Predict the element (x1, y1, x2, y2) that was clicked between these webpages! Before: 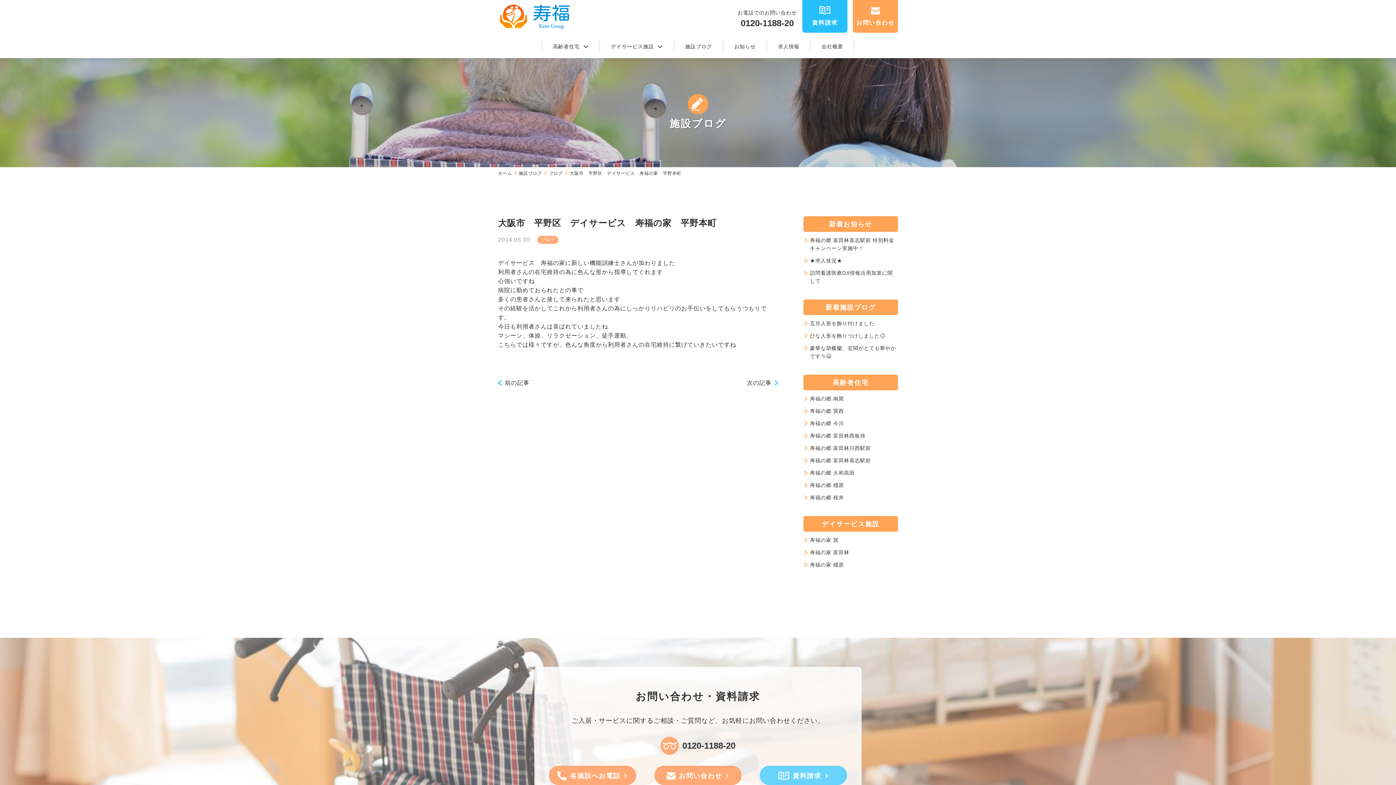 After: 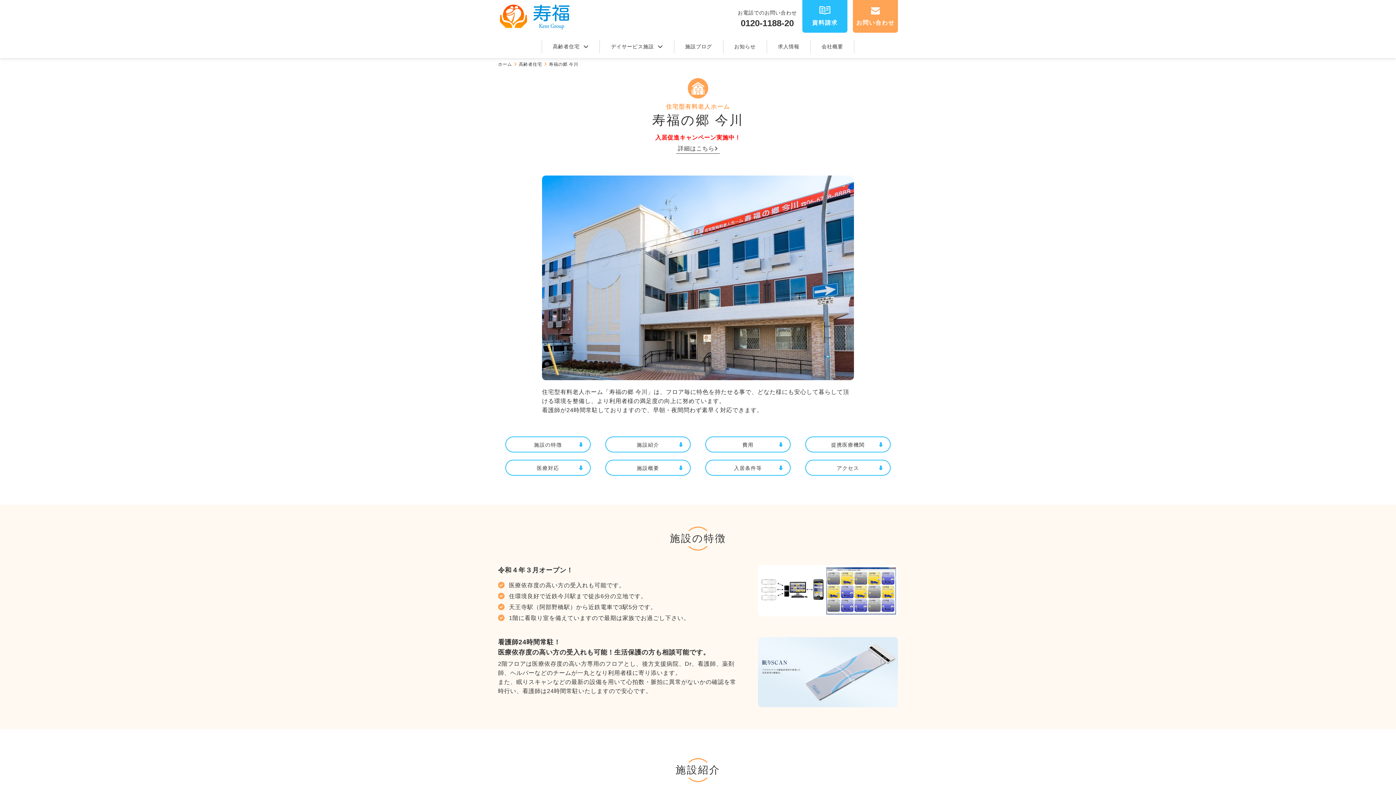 Action: bbox: (810, 420, 844, 426) label: 寿福の郷 今川